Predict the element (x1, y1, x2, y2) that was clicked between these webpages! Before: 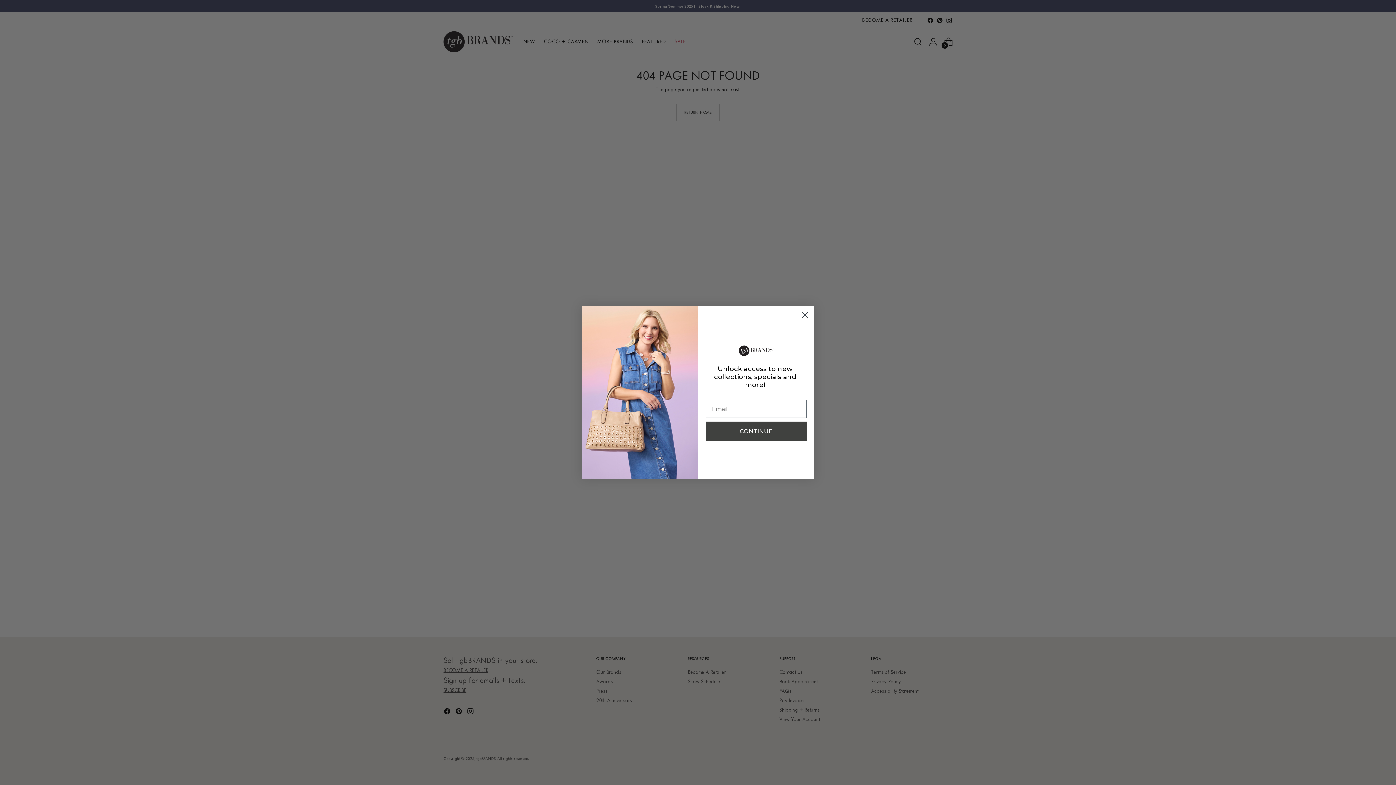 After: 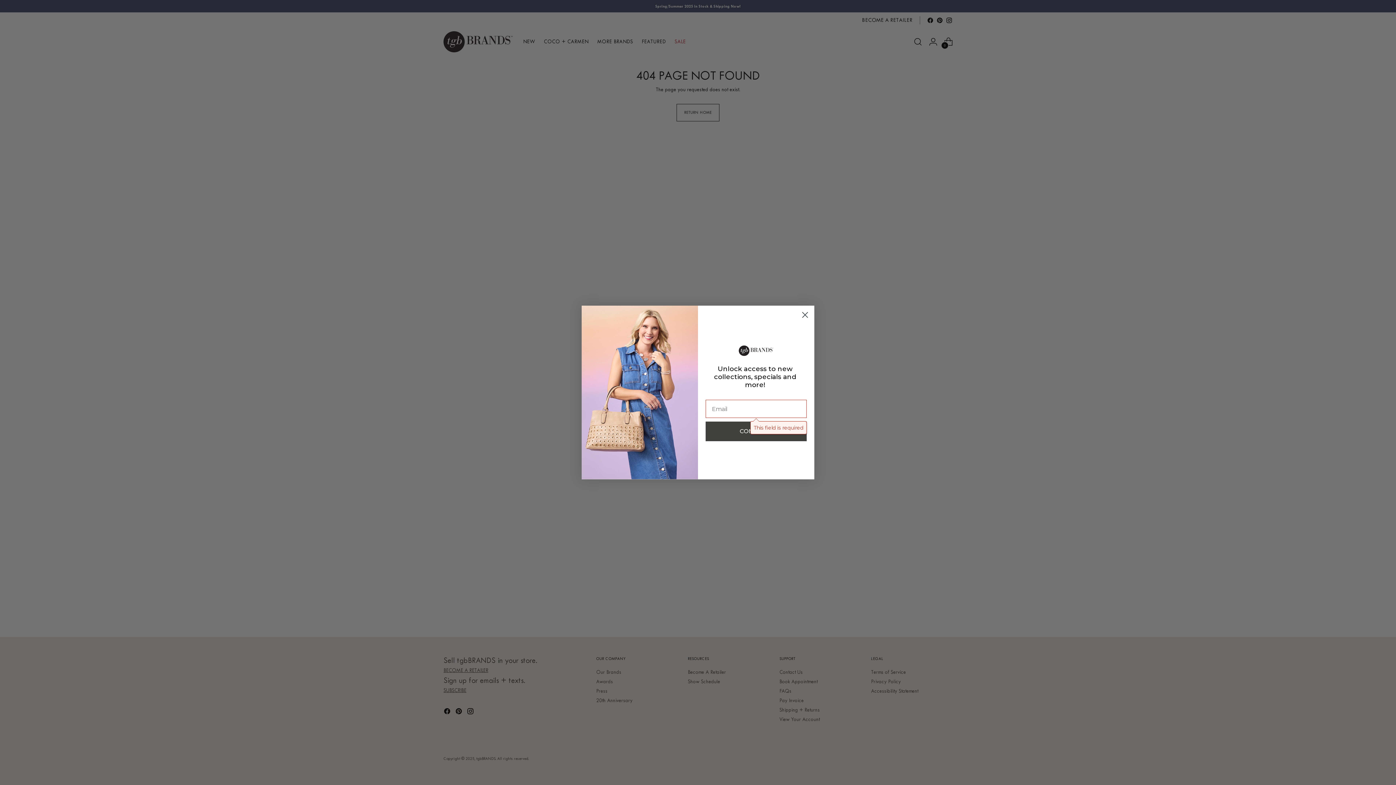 Action: bbox: (705, 421, 806, 441) label: CONTINUE